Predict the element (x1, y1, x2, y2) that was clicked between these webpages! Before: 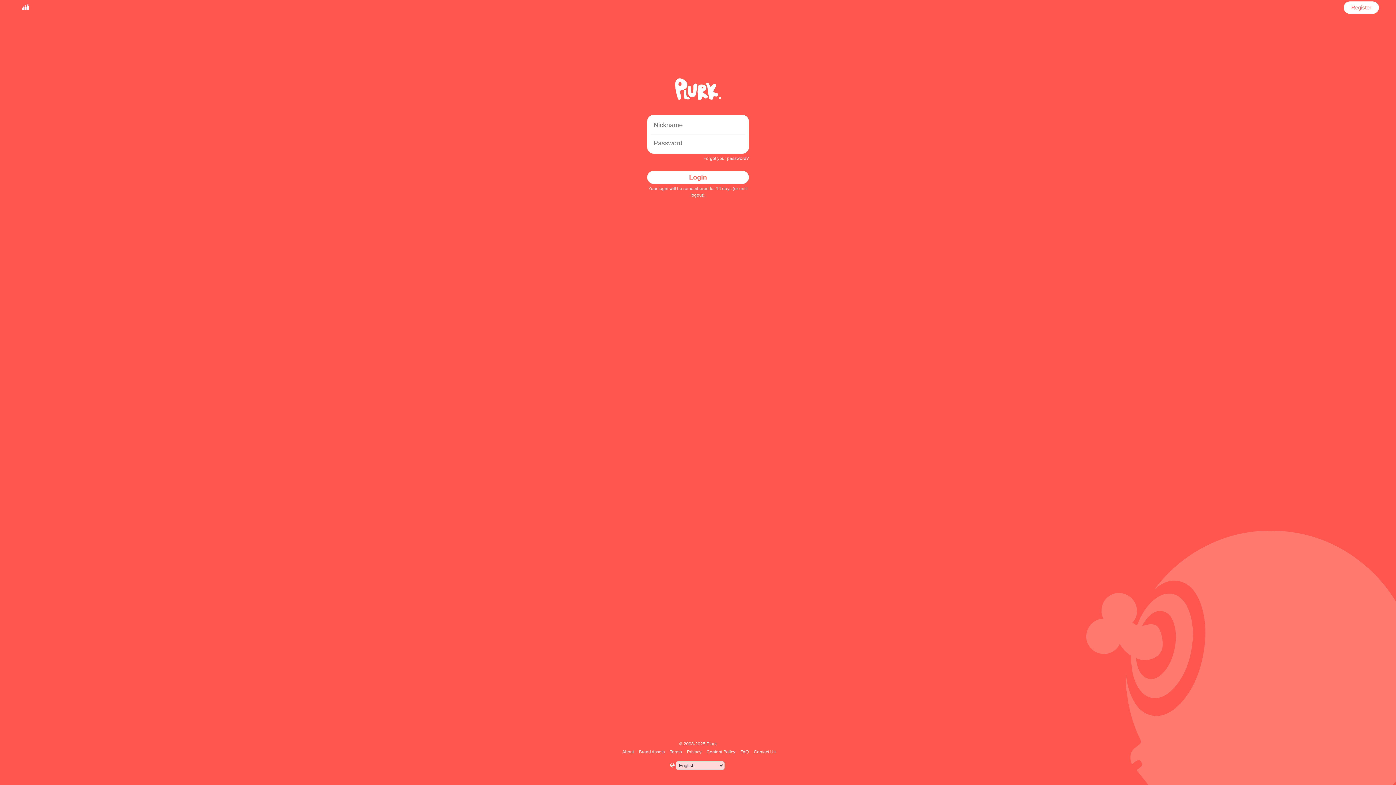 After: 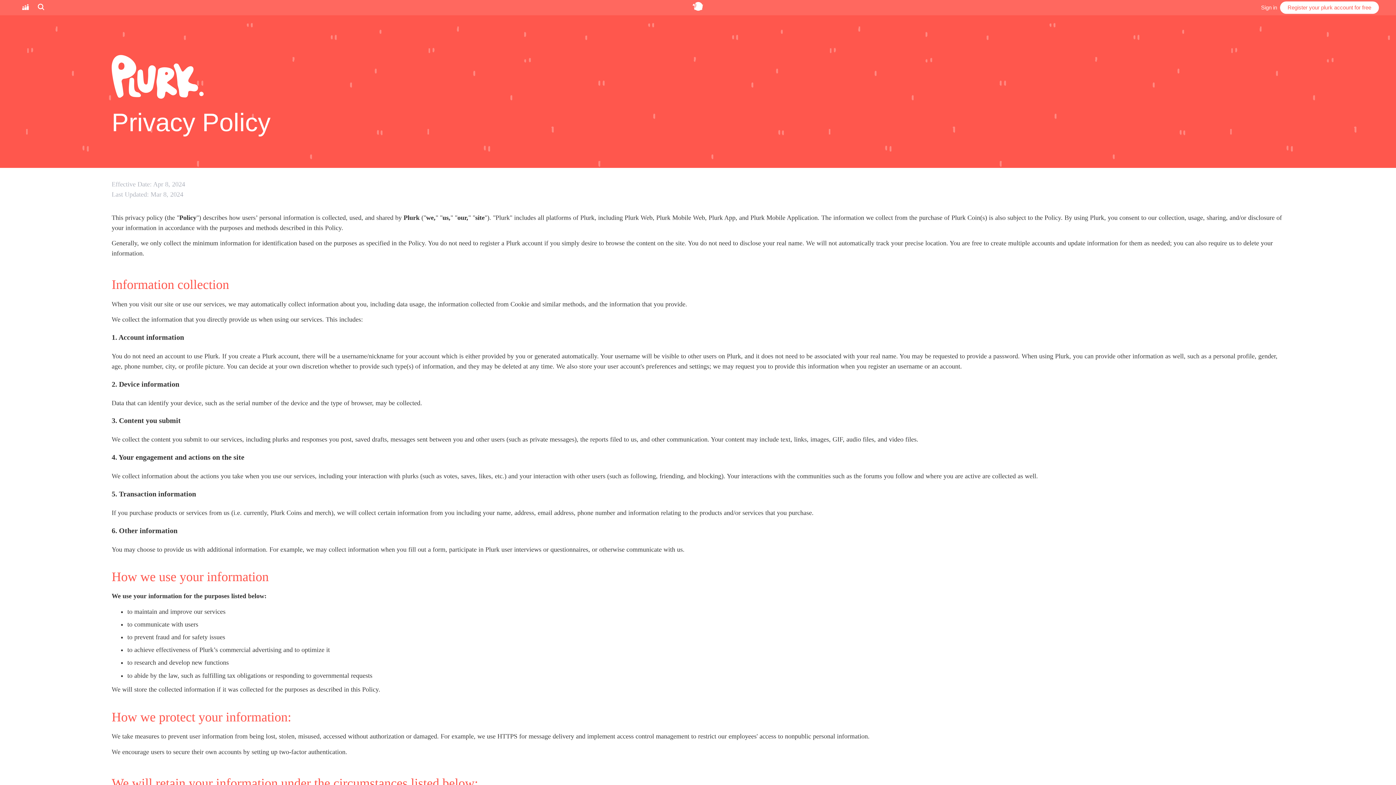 Action: label: Privacy bbox: (686, 749, 702, 754)